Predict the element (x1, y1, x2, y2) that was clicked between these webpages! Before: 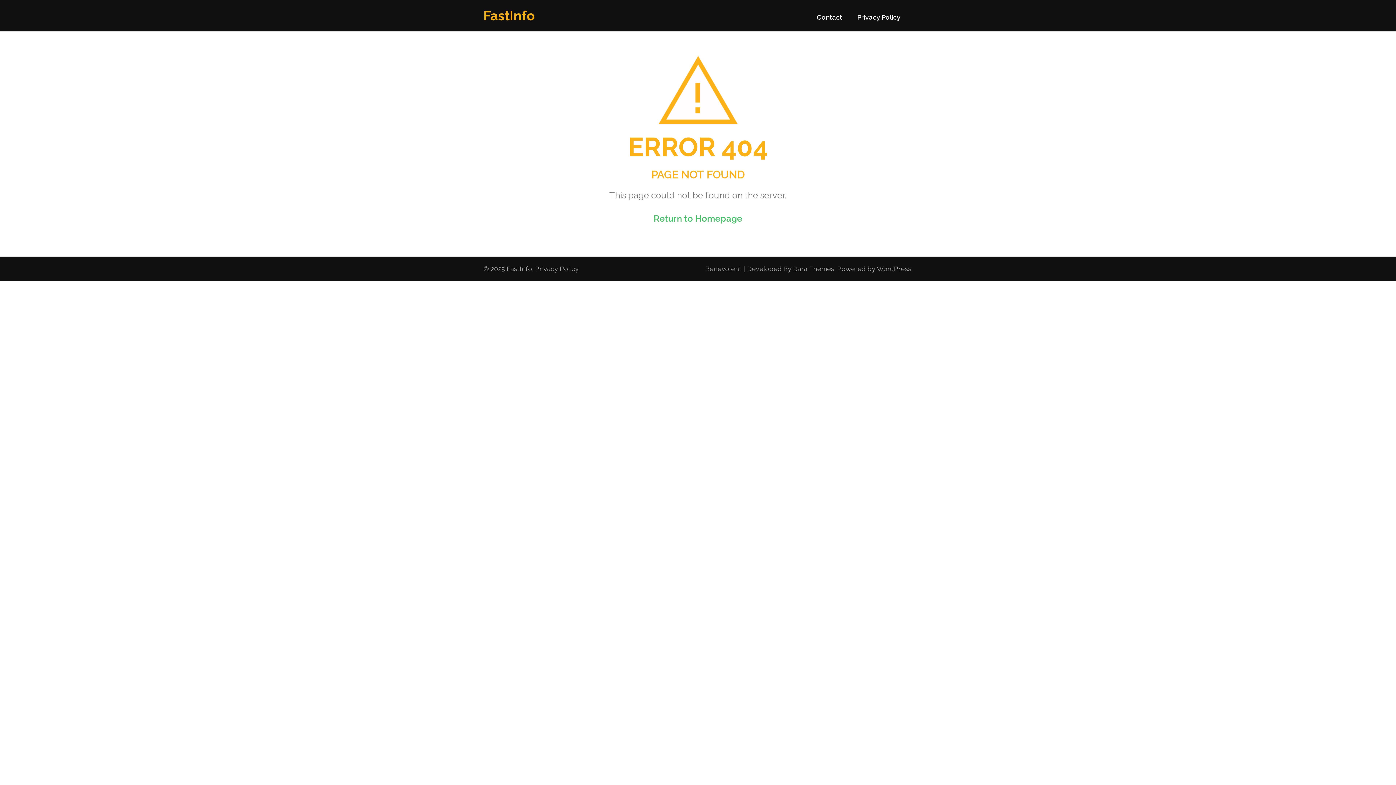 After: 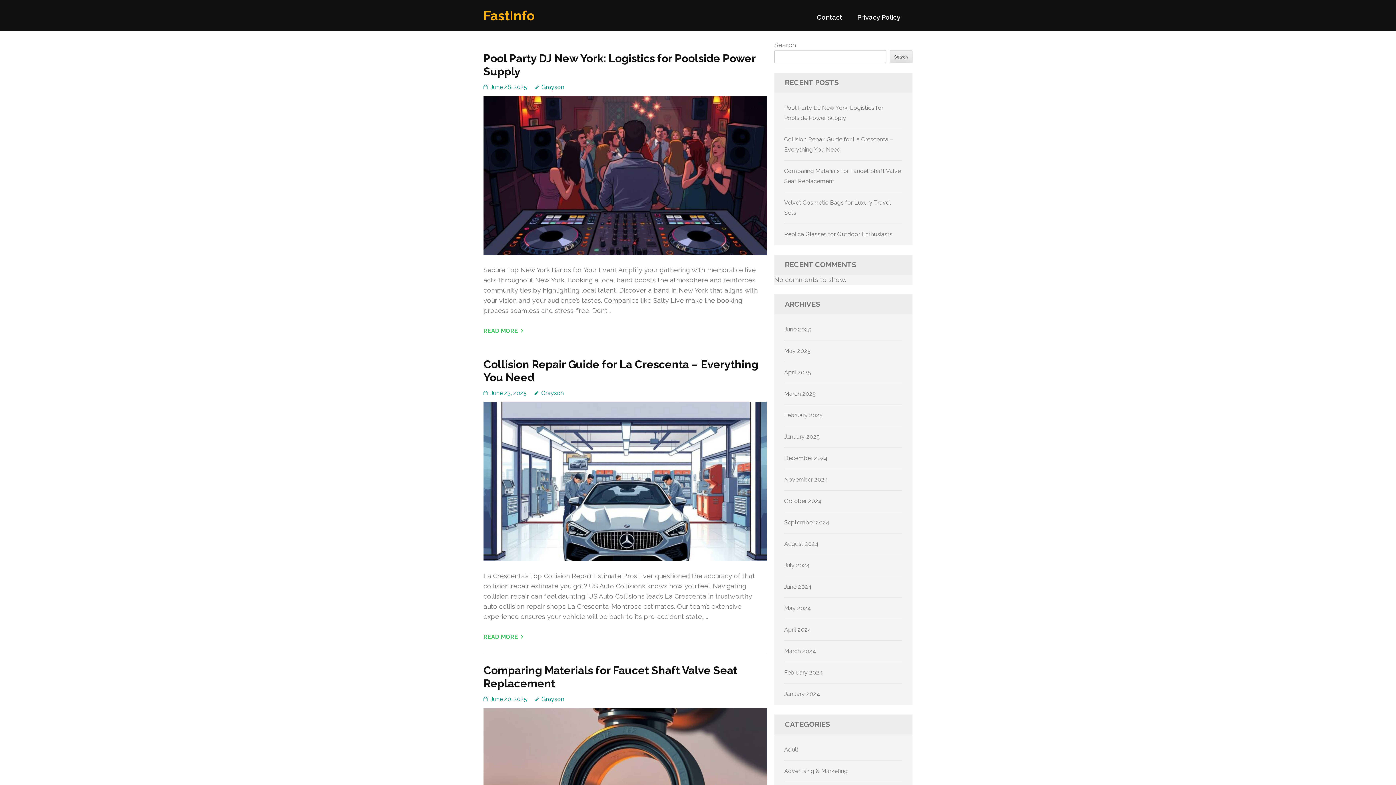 Action: label: FastInfo bbox: (483, 8, 534, 23)